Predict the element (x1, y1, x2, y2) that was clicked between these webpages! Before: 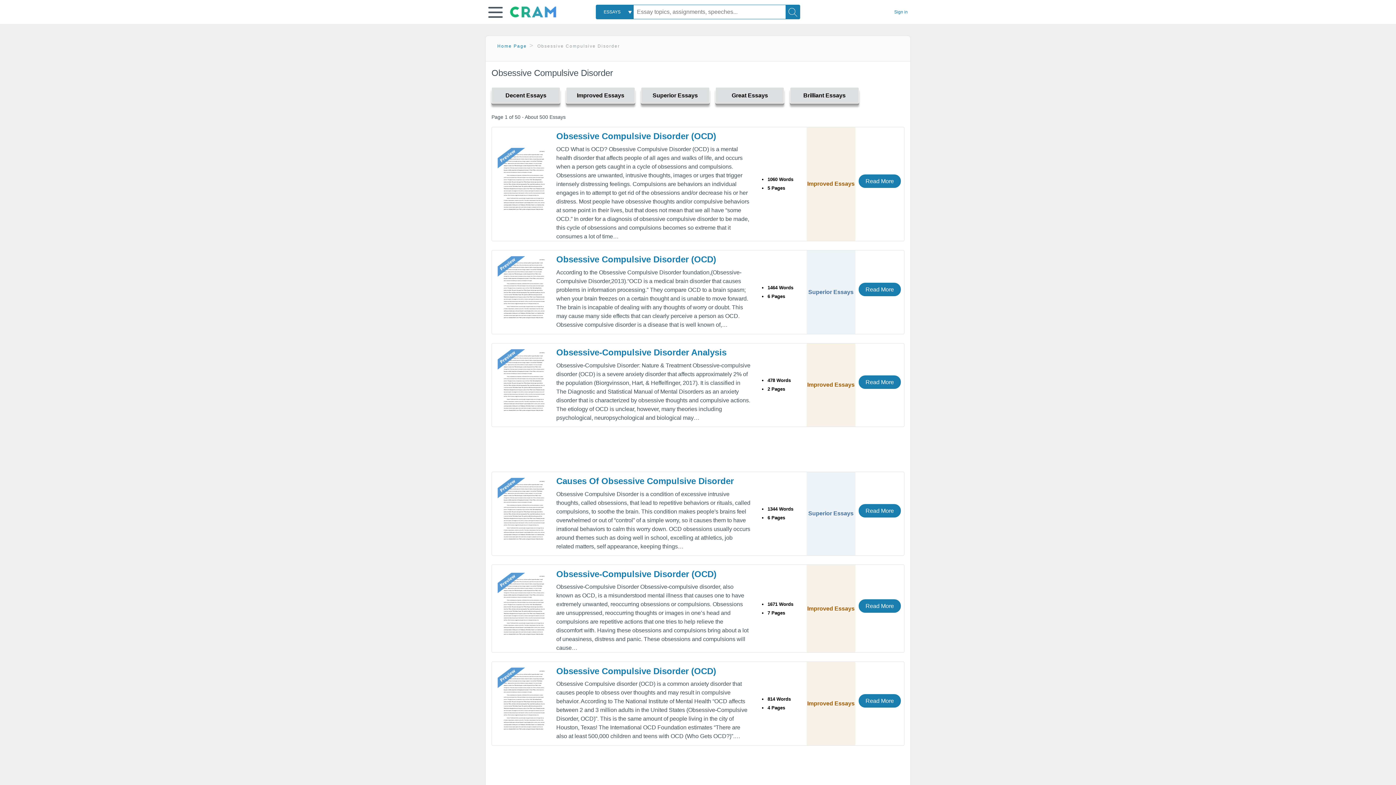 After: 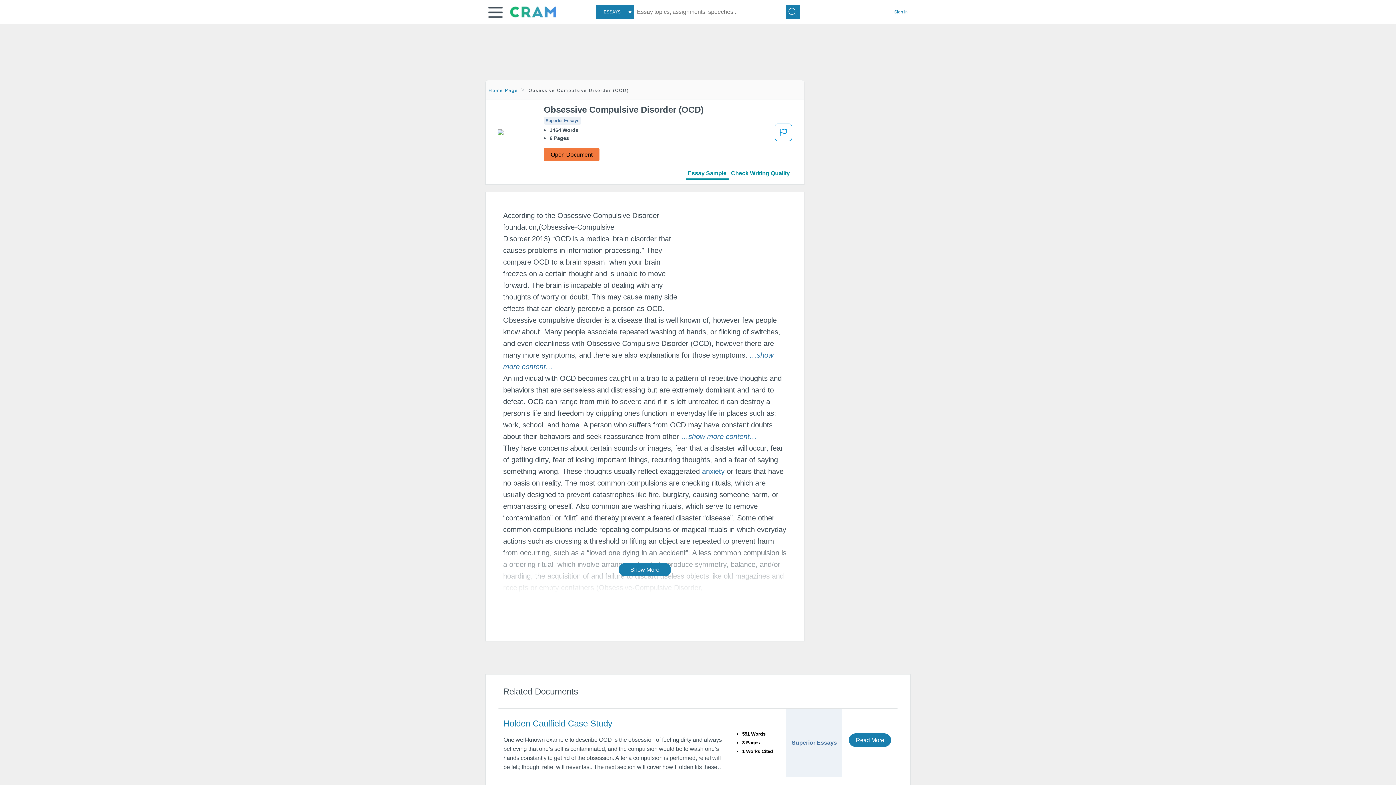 Action: label: Obsessive Compulsive Disorder (OCD) bbox: (556, 253, 750, 265)